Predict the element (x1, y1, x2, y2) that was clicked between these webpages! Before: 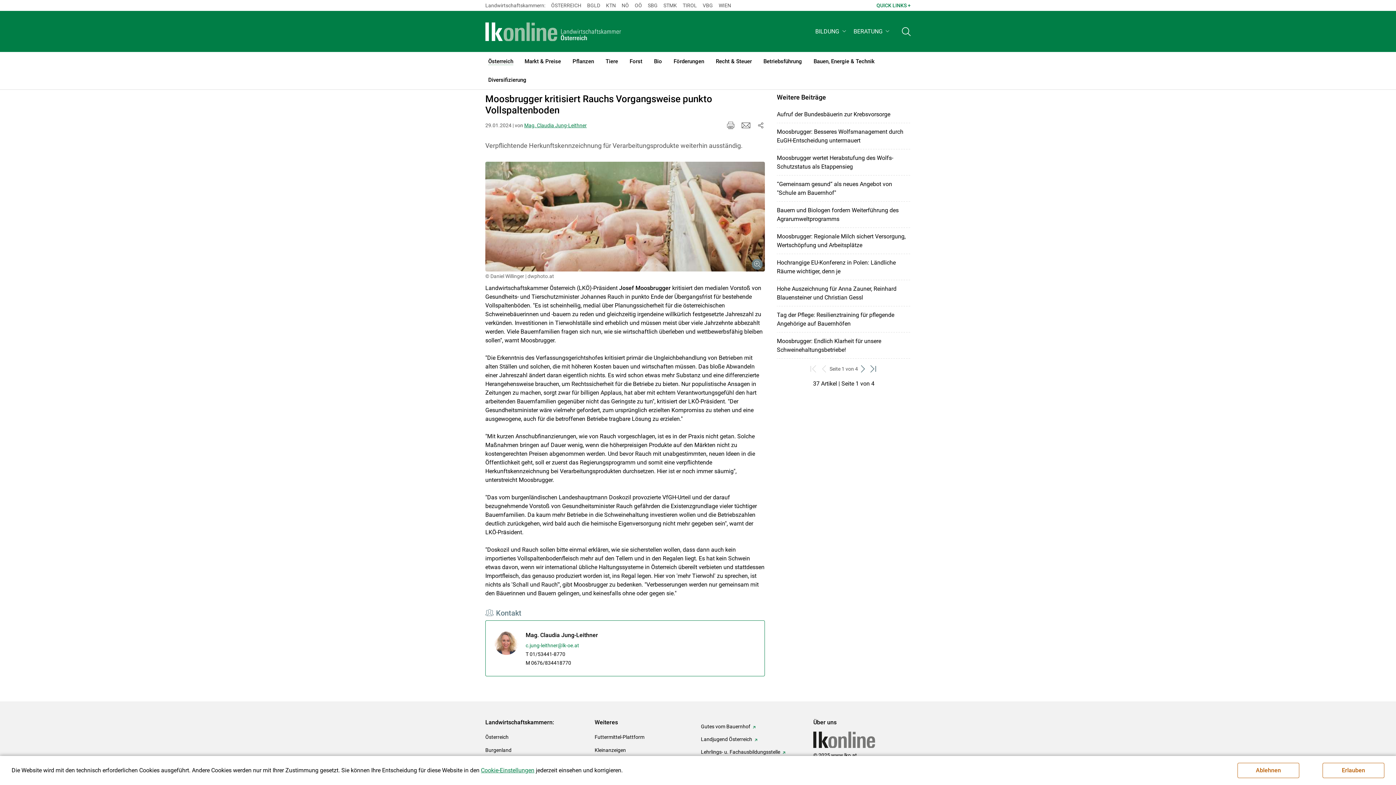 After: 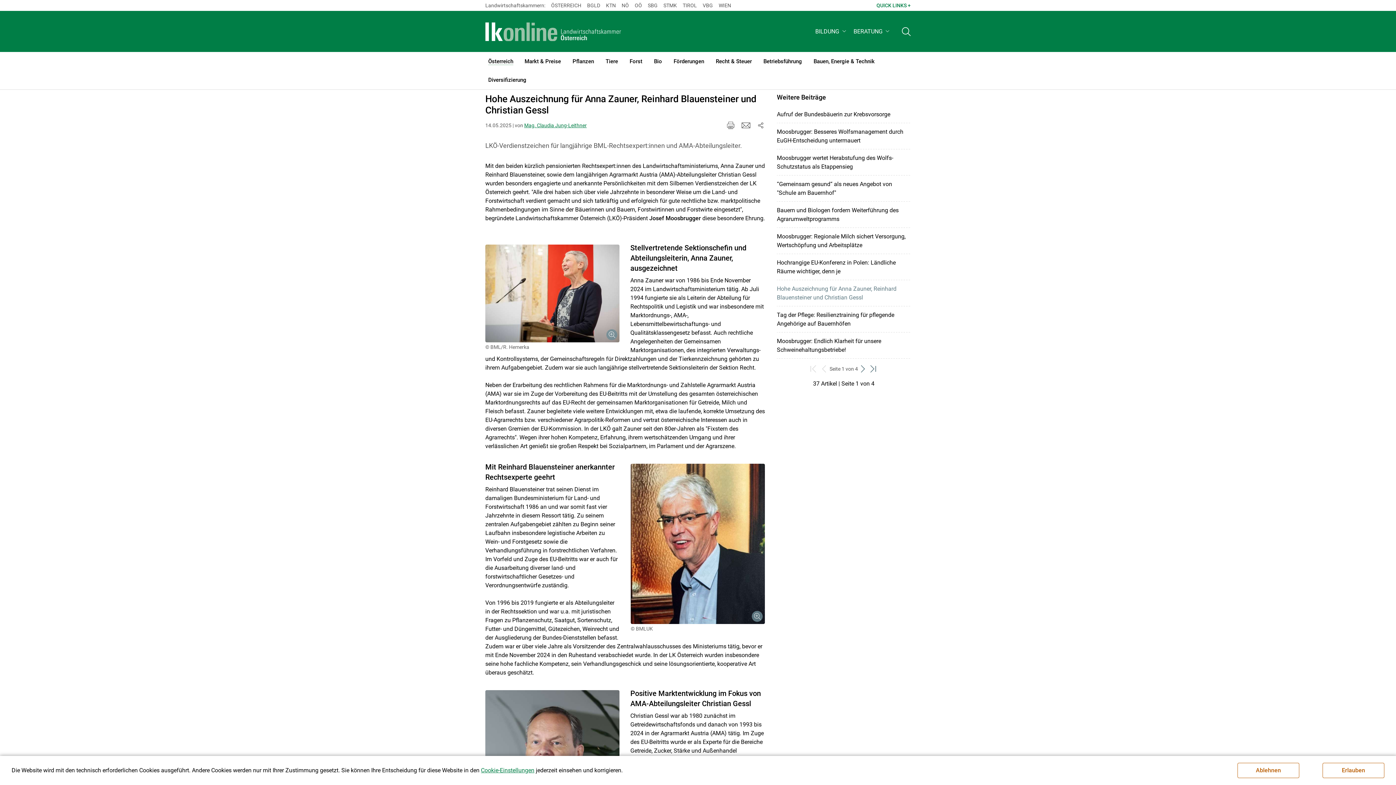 Action: bbox: (777, 284, 910, 302) label: Hohe Auszeichnung für Anna Zauner, Reinhard Blauensteiner und Christian Gessl